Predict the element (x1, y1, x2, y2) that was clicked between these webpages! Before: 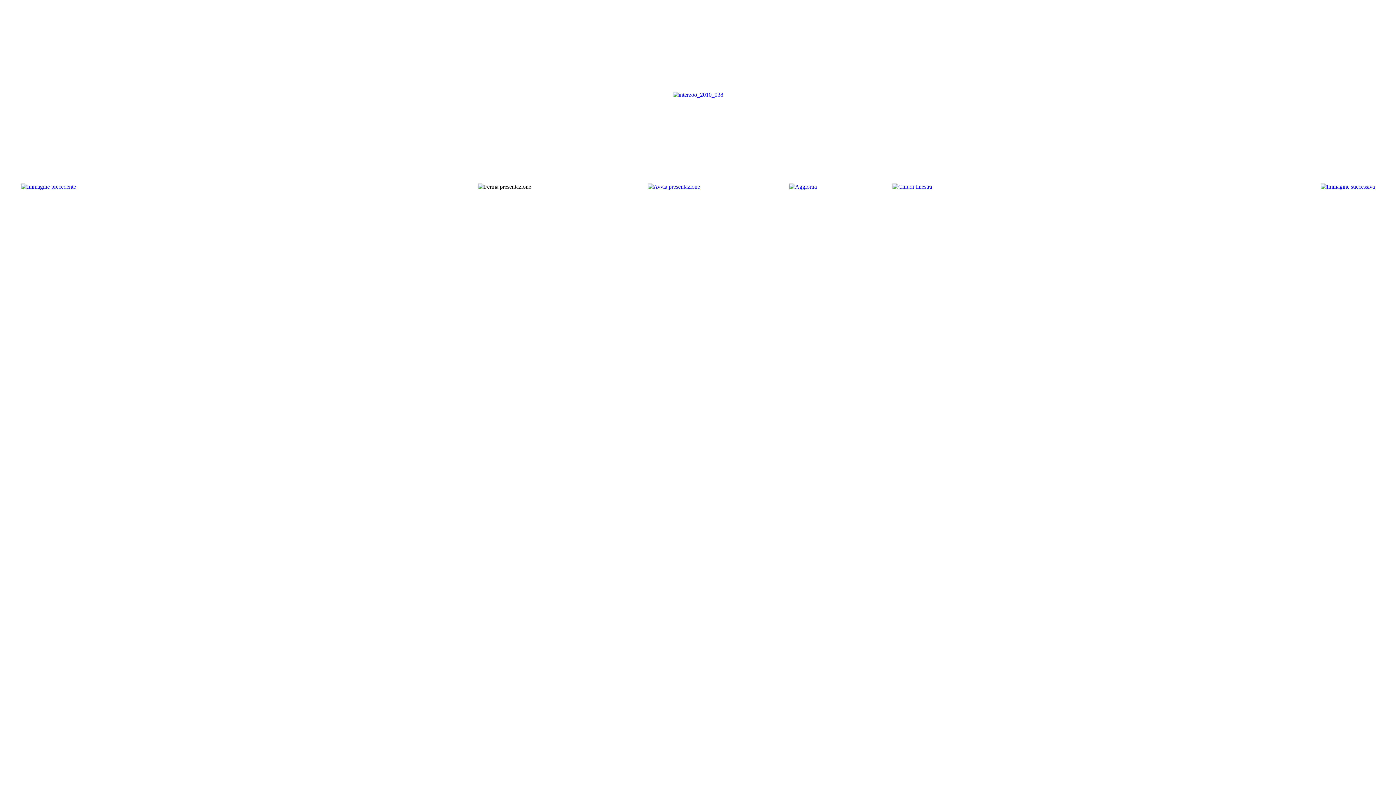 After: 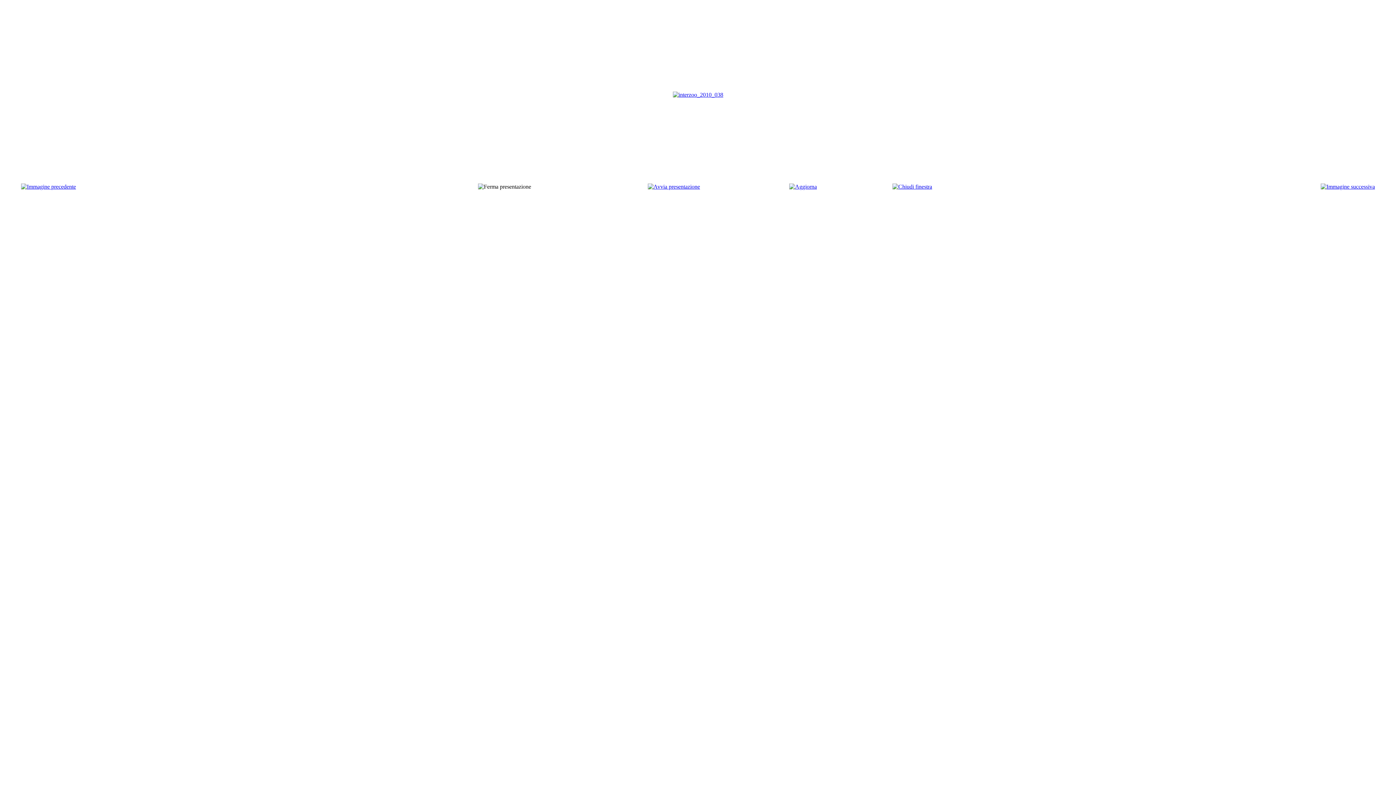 Action: bbox: (789, 183, 817, 189)